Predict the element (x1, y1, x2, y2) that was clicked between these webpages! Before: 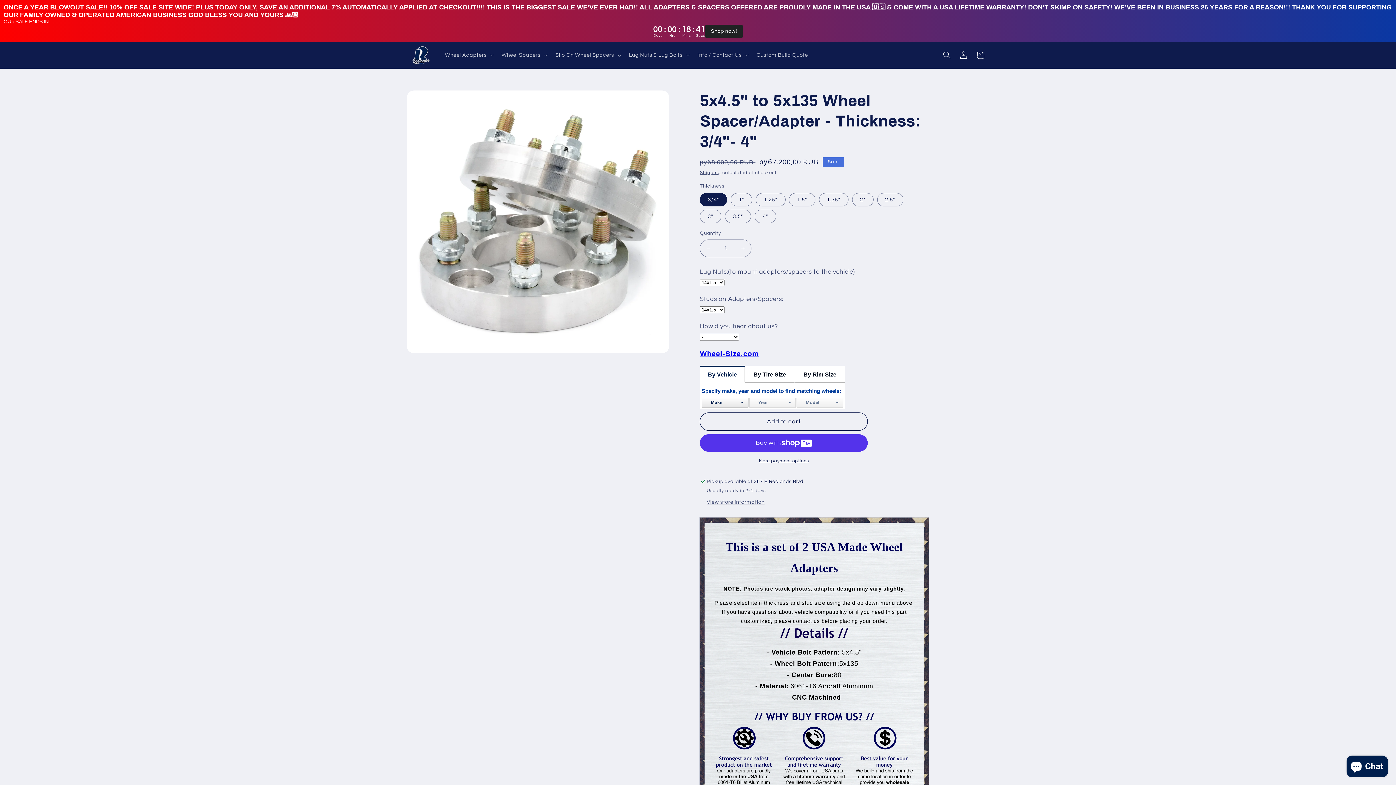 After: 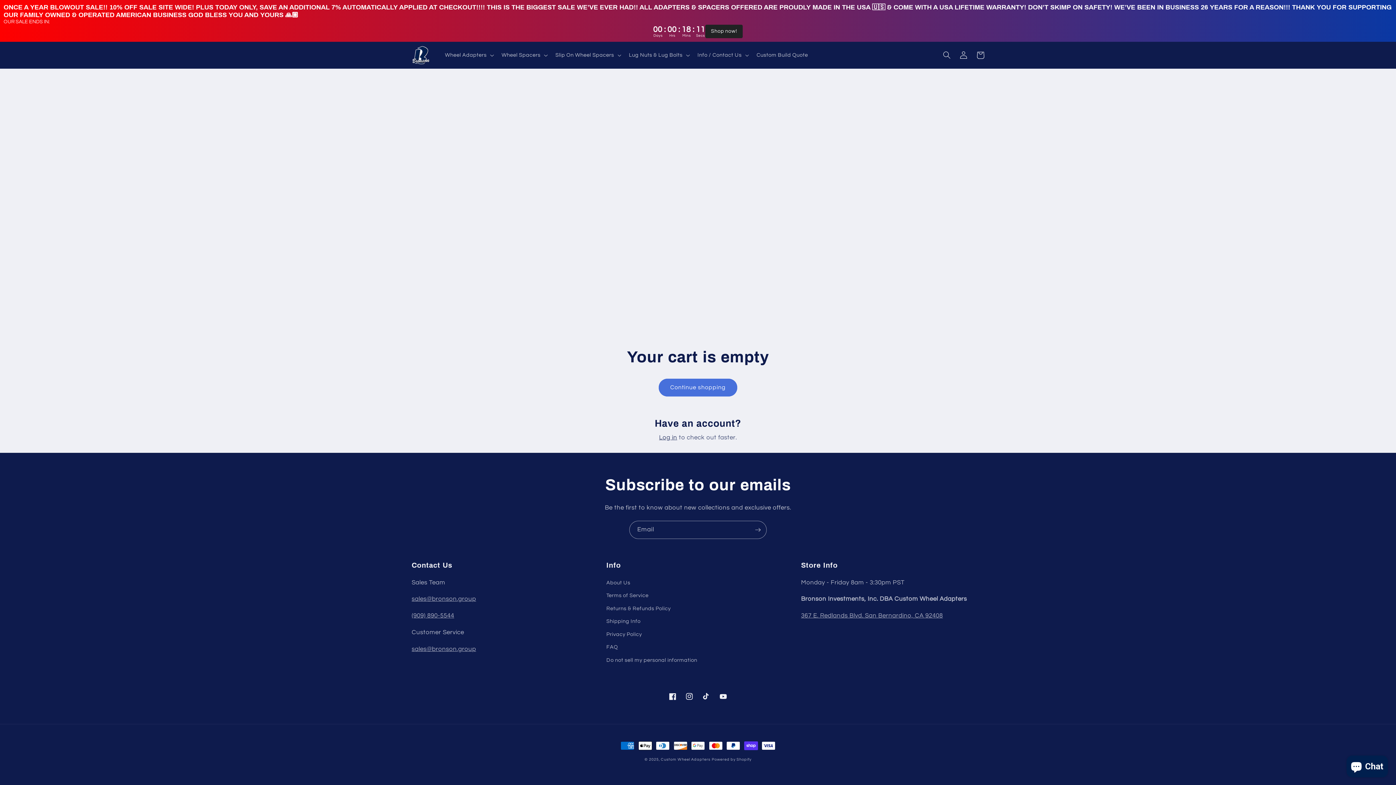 Action: label: Cart bbox: (972, 46, 989, 63)